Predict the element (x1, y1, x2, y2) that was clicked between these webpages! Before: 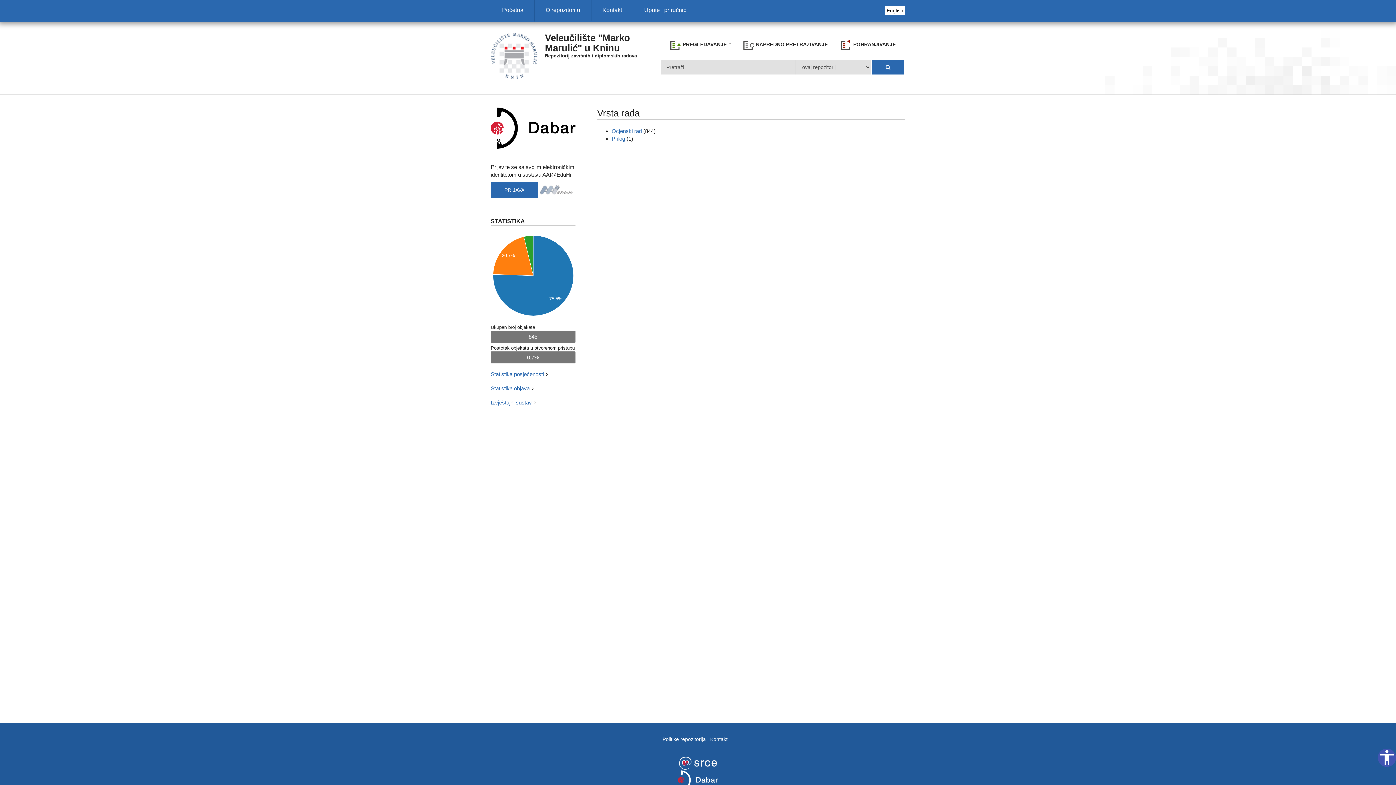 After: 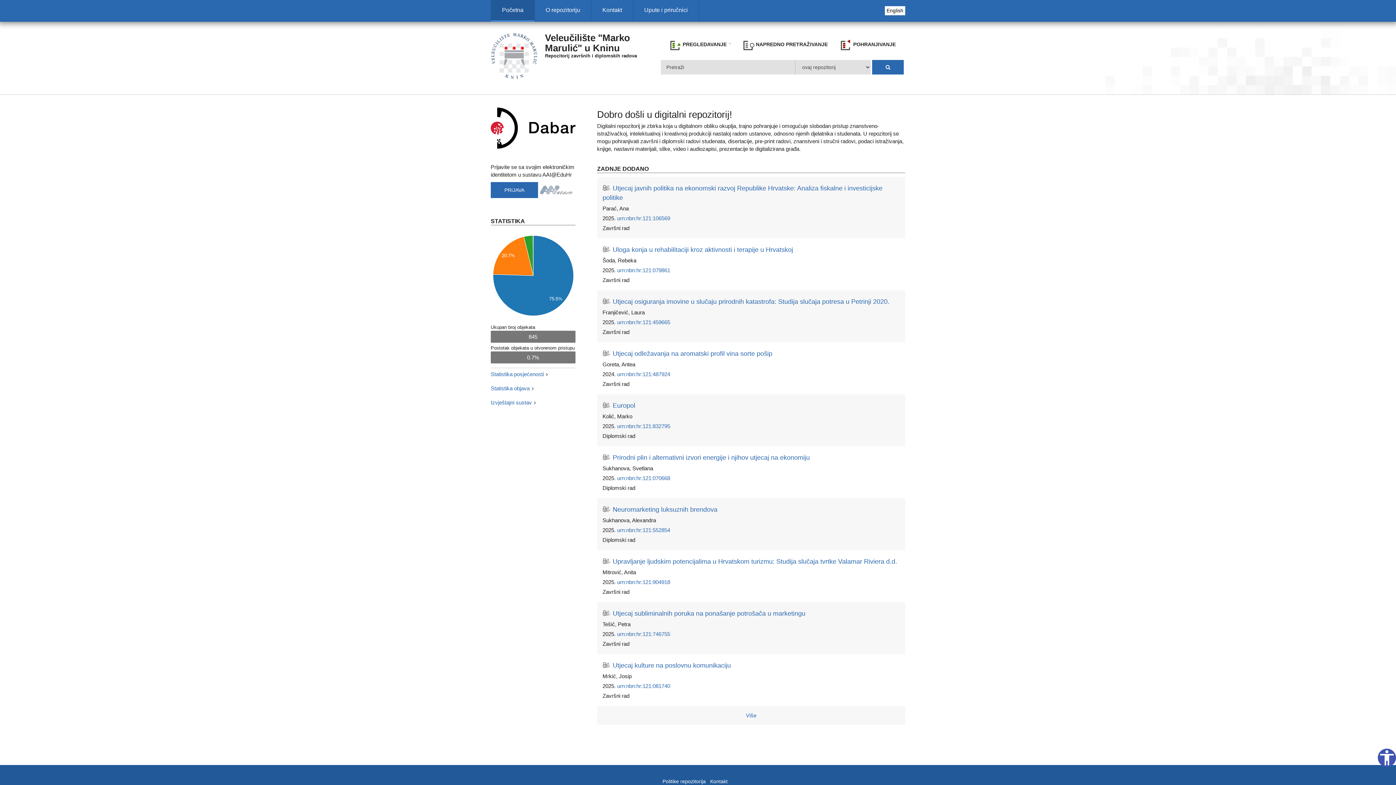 Action: label: Početna bbox: (490, 0, 534, 21)